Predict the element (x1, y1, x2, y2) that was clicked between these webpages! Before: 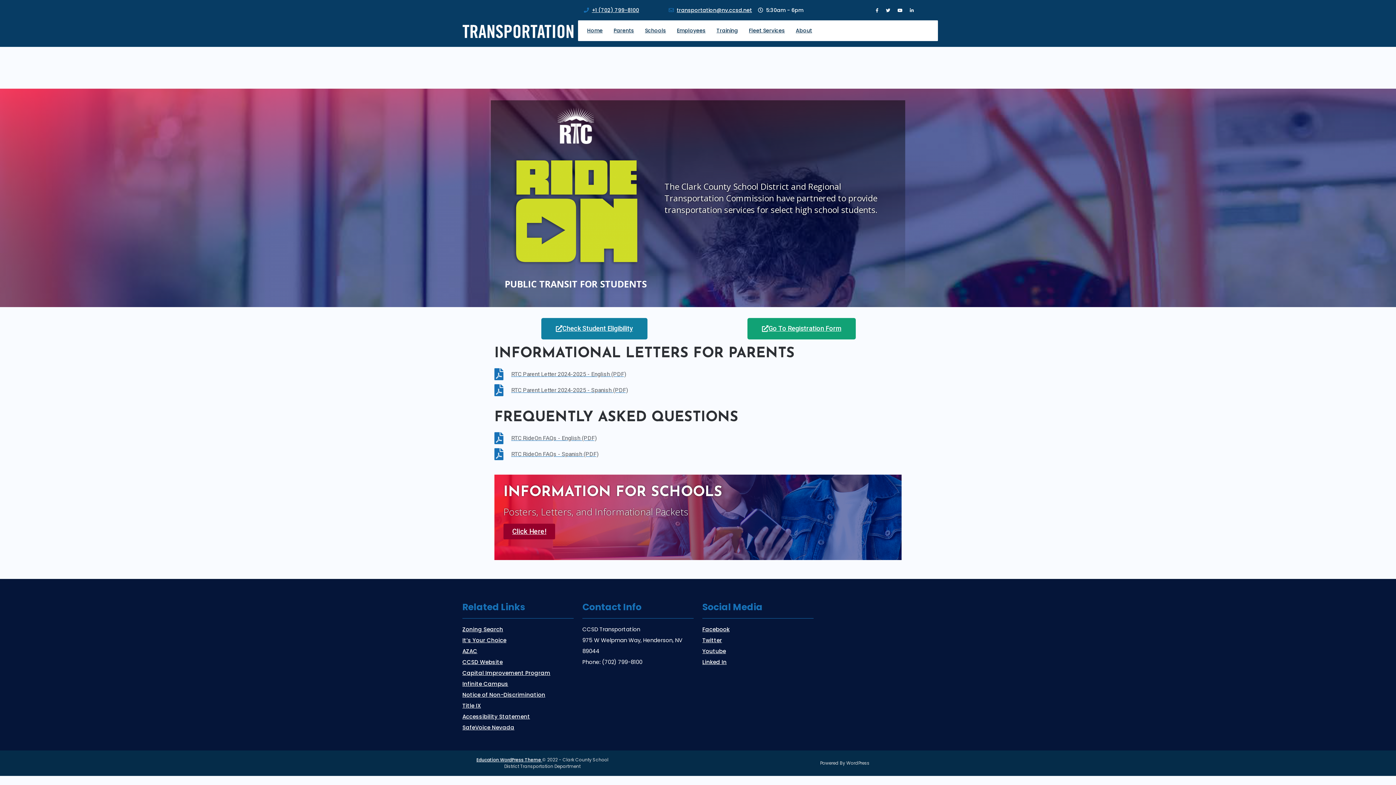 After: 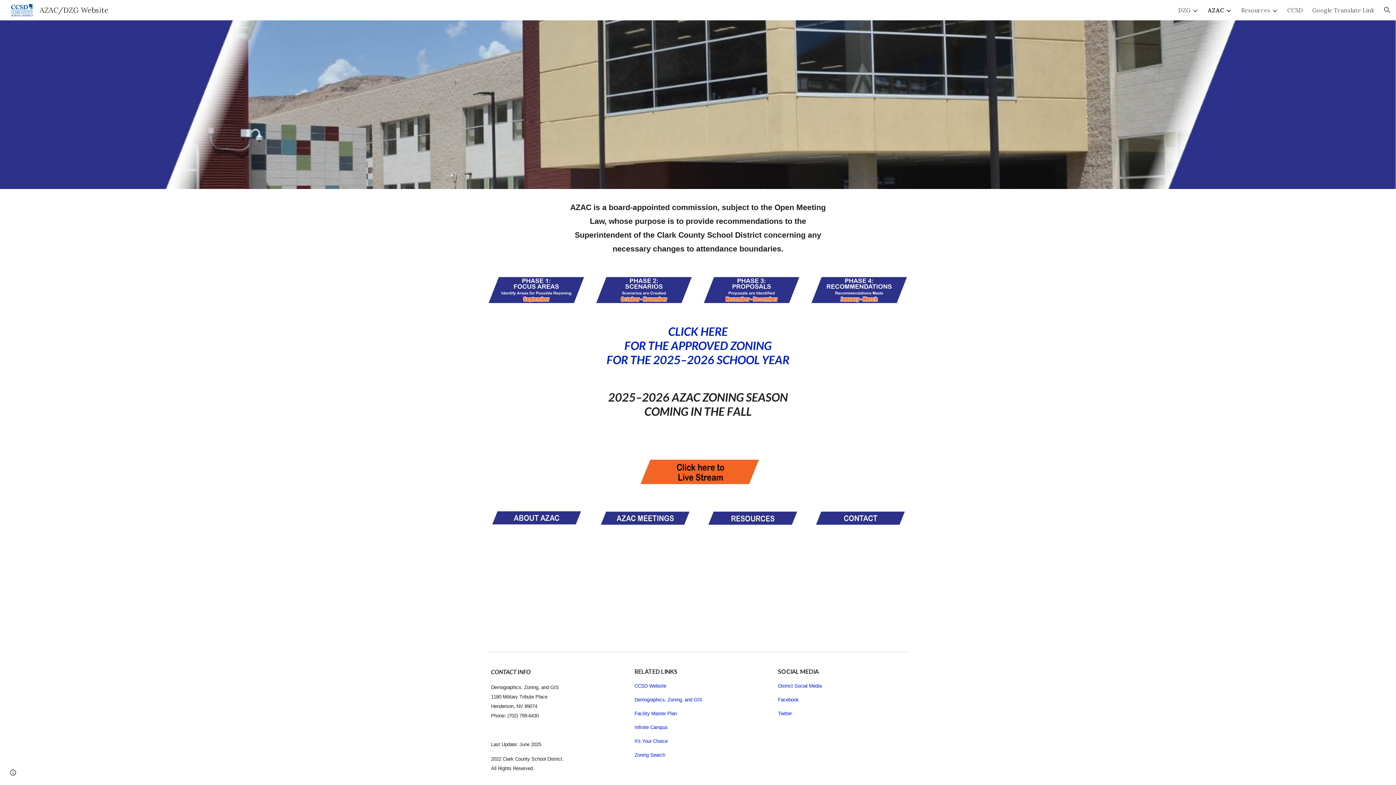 Action: label: AZAC bbox: (462, 647, 477, 655)